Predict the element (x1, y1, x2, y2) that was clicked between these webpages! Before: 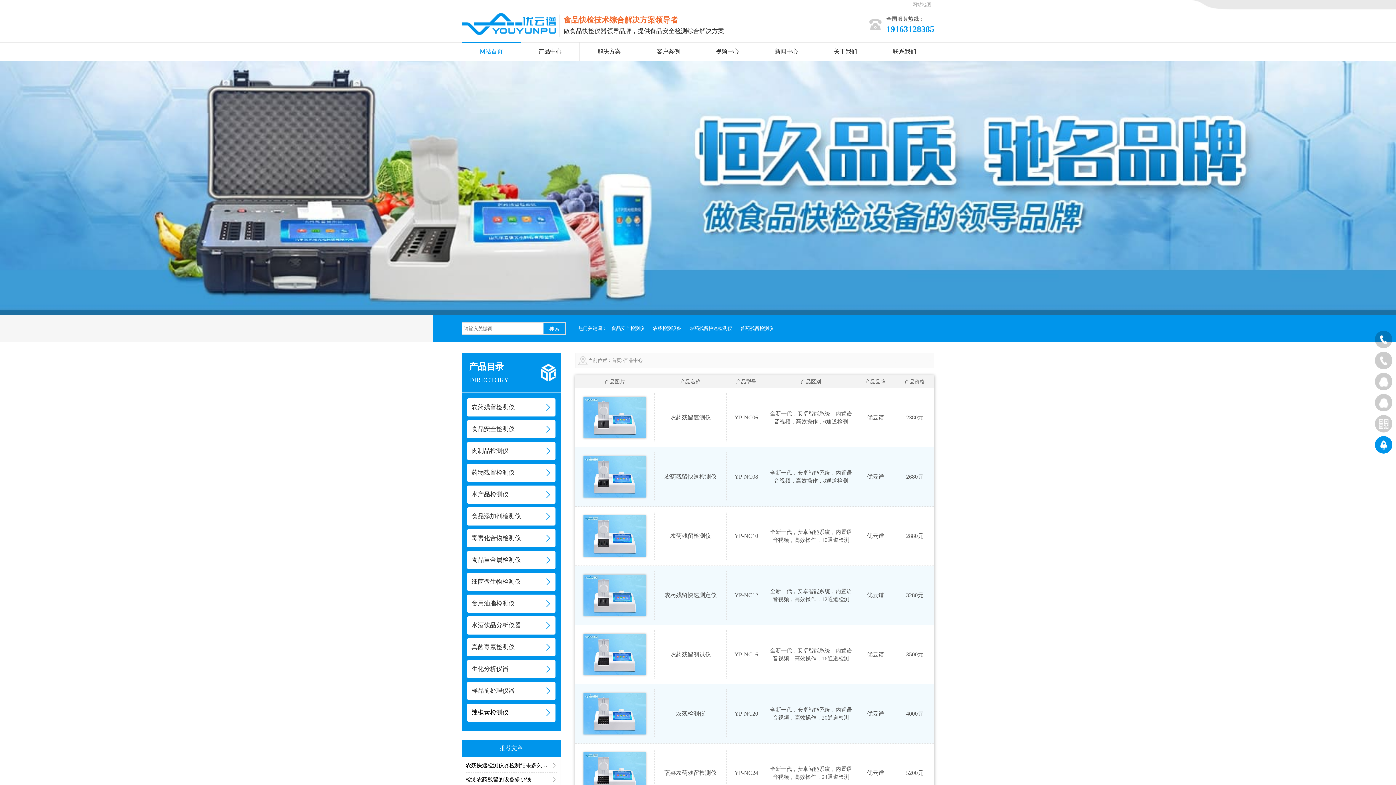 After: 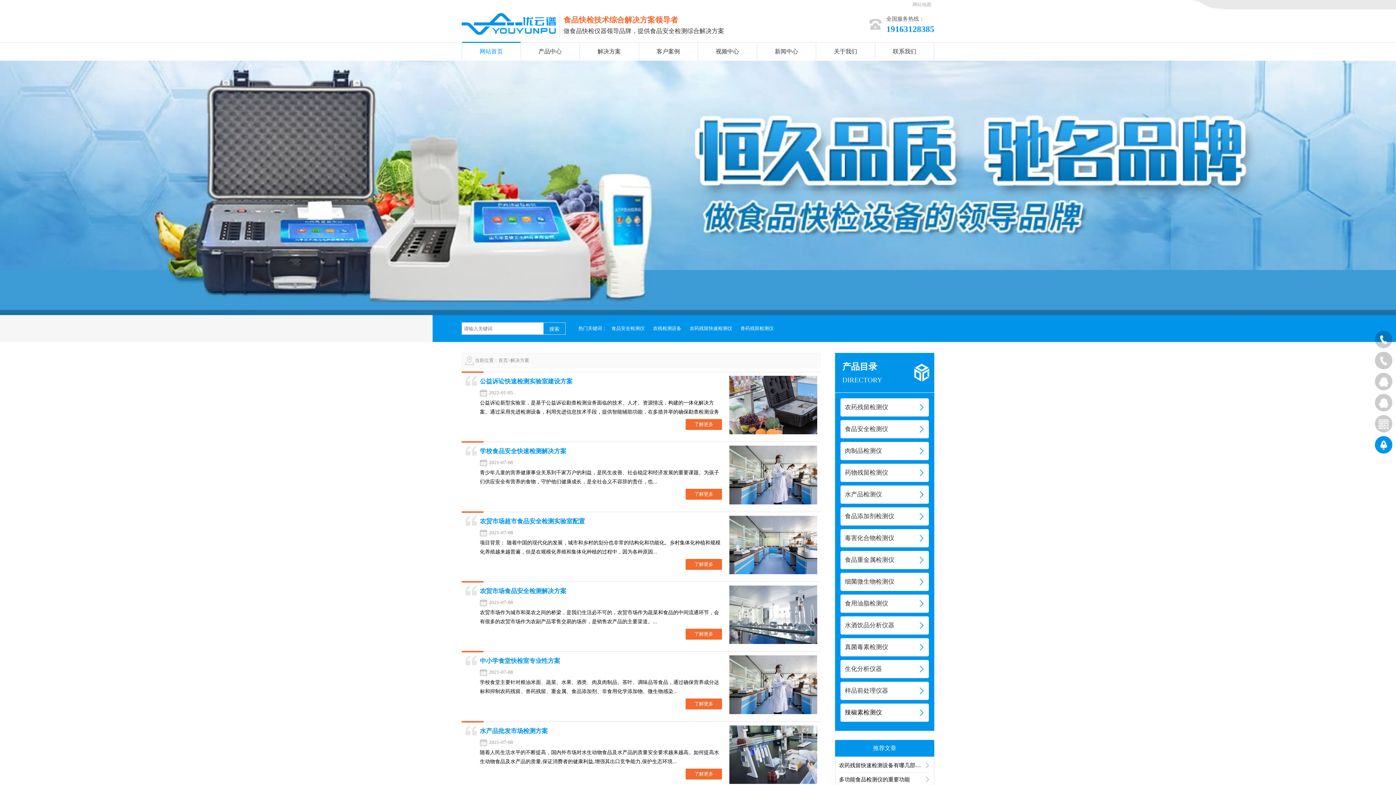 Action: label: 解决方案 bbox: (580, 42, 638, 60)